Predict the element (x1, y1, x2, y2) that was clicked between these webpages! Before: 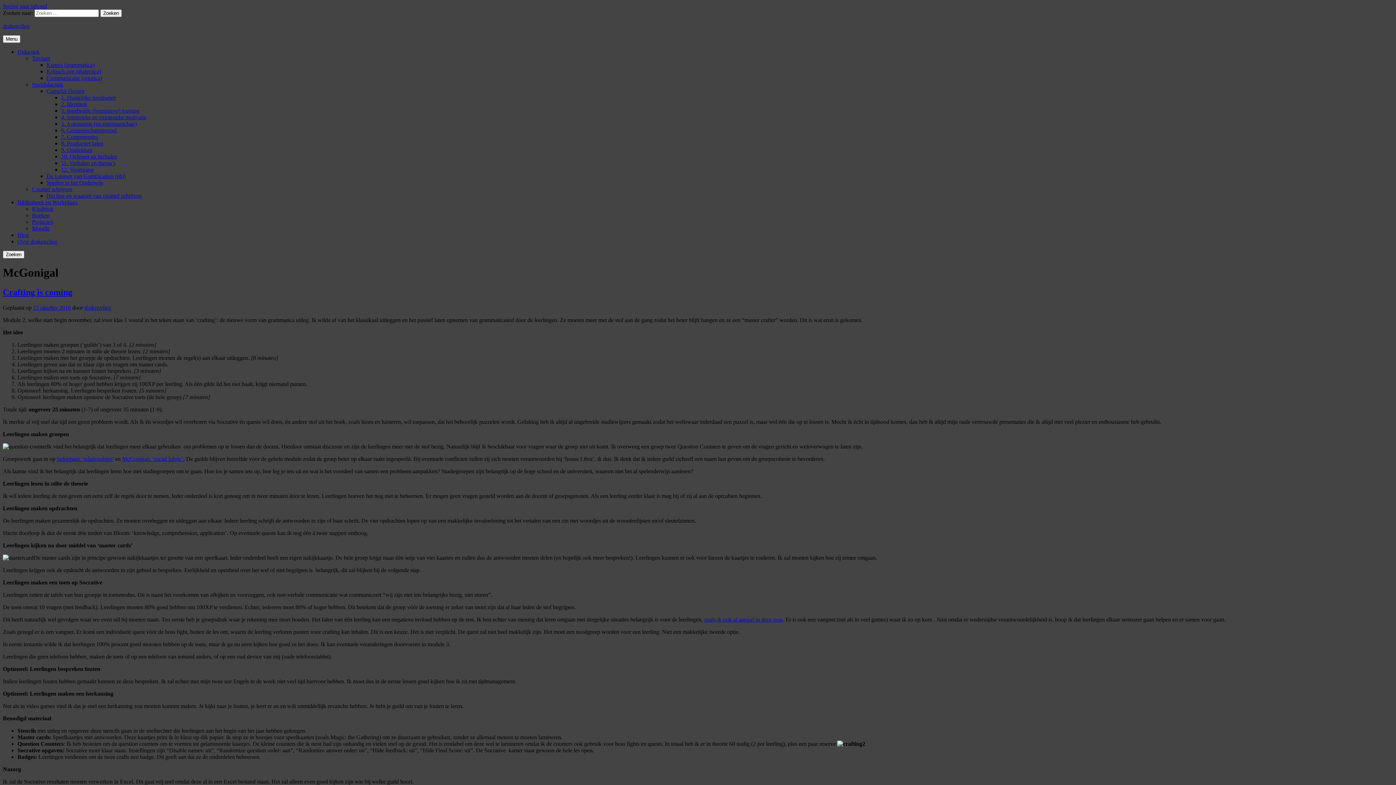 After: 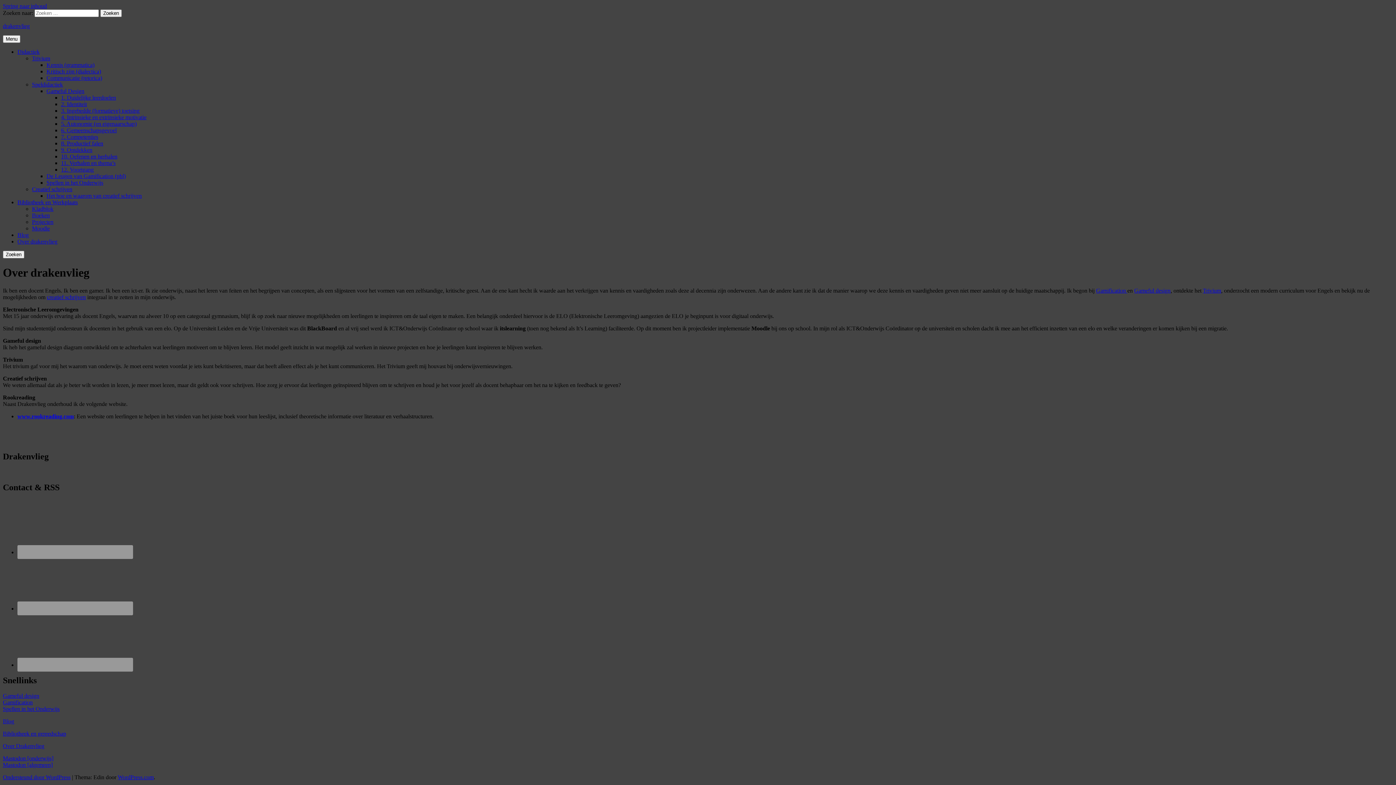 Action: bbox: (17, 238, 57, 244) label: Over drakenvlieg